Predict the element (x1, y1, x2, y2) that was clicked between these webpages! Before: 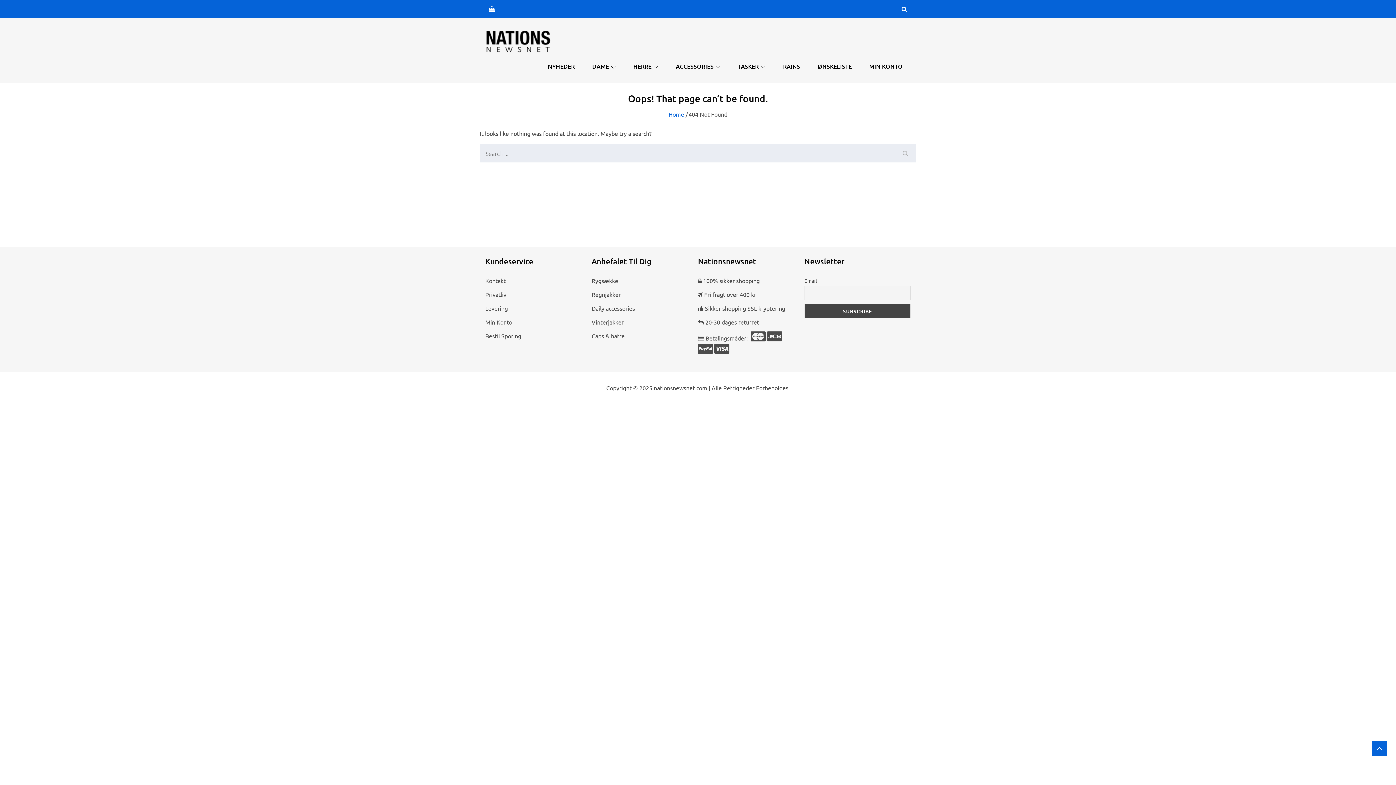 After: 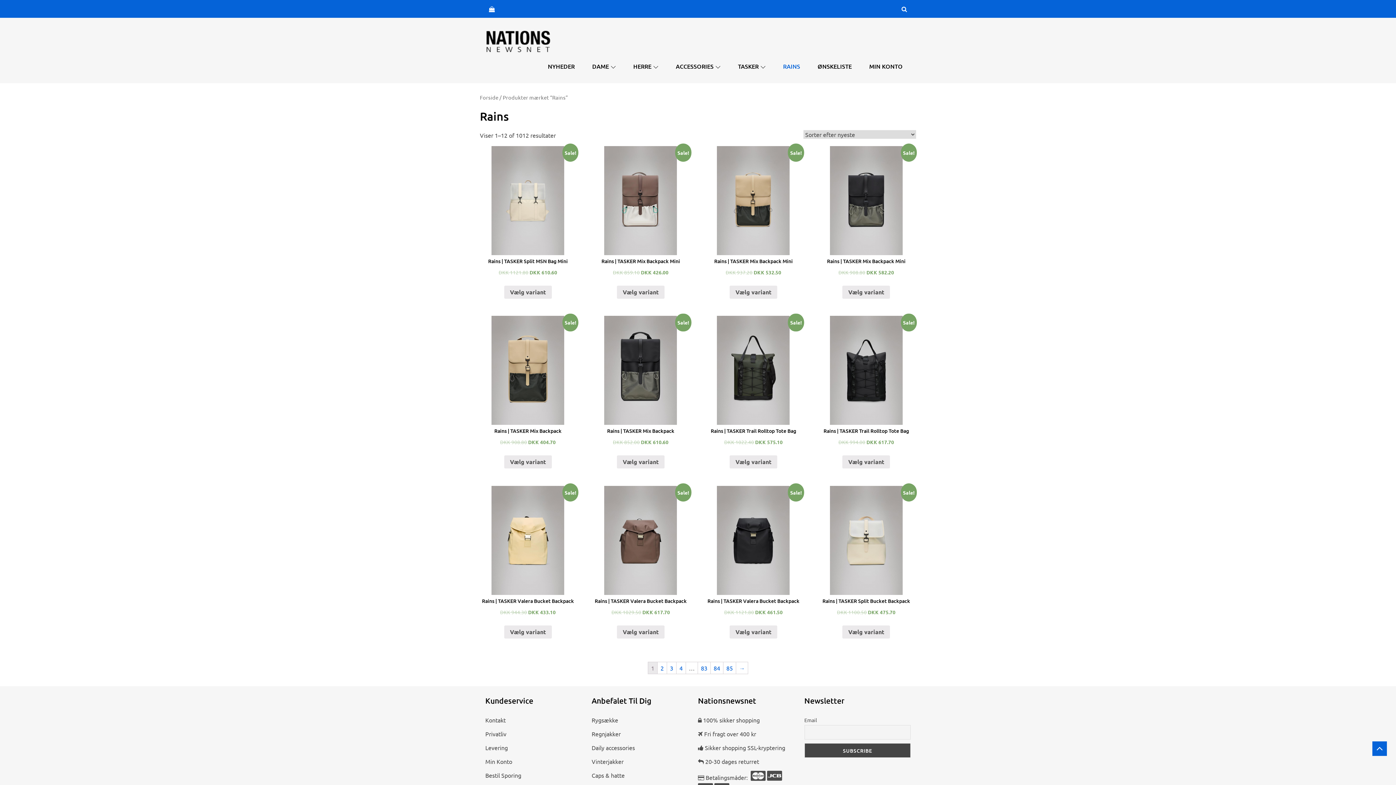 Action: bbox: (775, 56, 808, 76) label: RAINS